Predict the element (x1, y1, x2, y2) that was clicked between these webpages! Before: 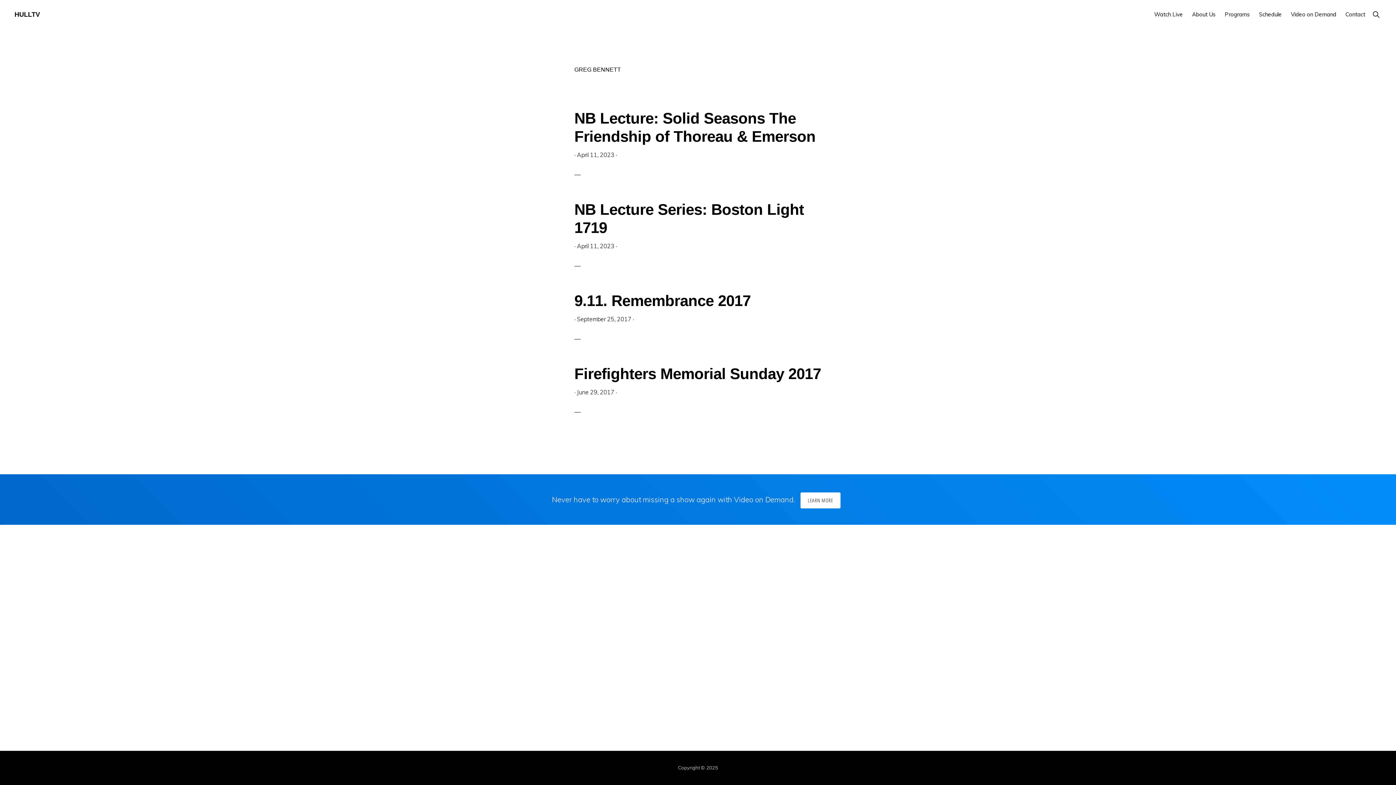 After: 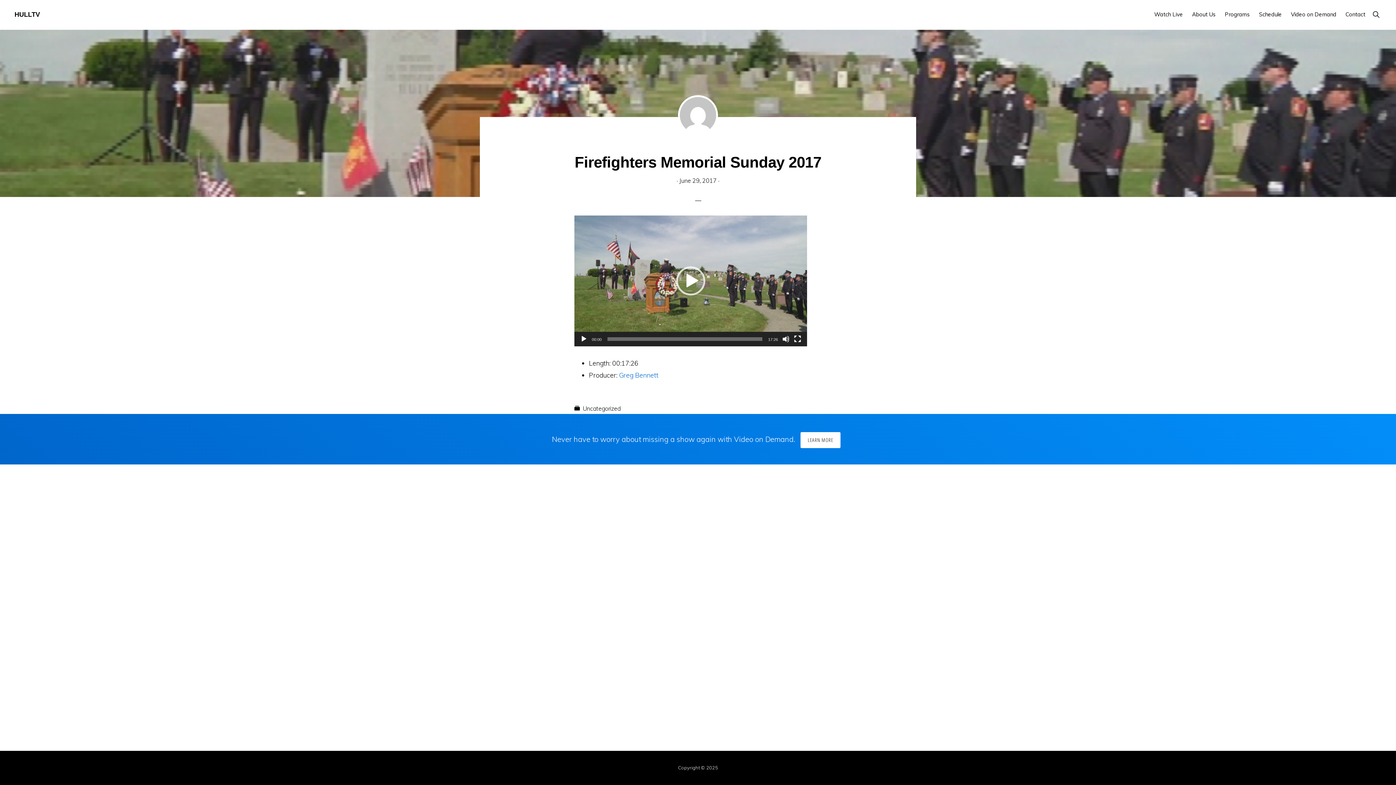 Action: label: Firefighters Memorial Sunday 2017 bbox: (574, 365, 821, 382)